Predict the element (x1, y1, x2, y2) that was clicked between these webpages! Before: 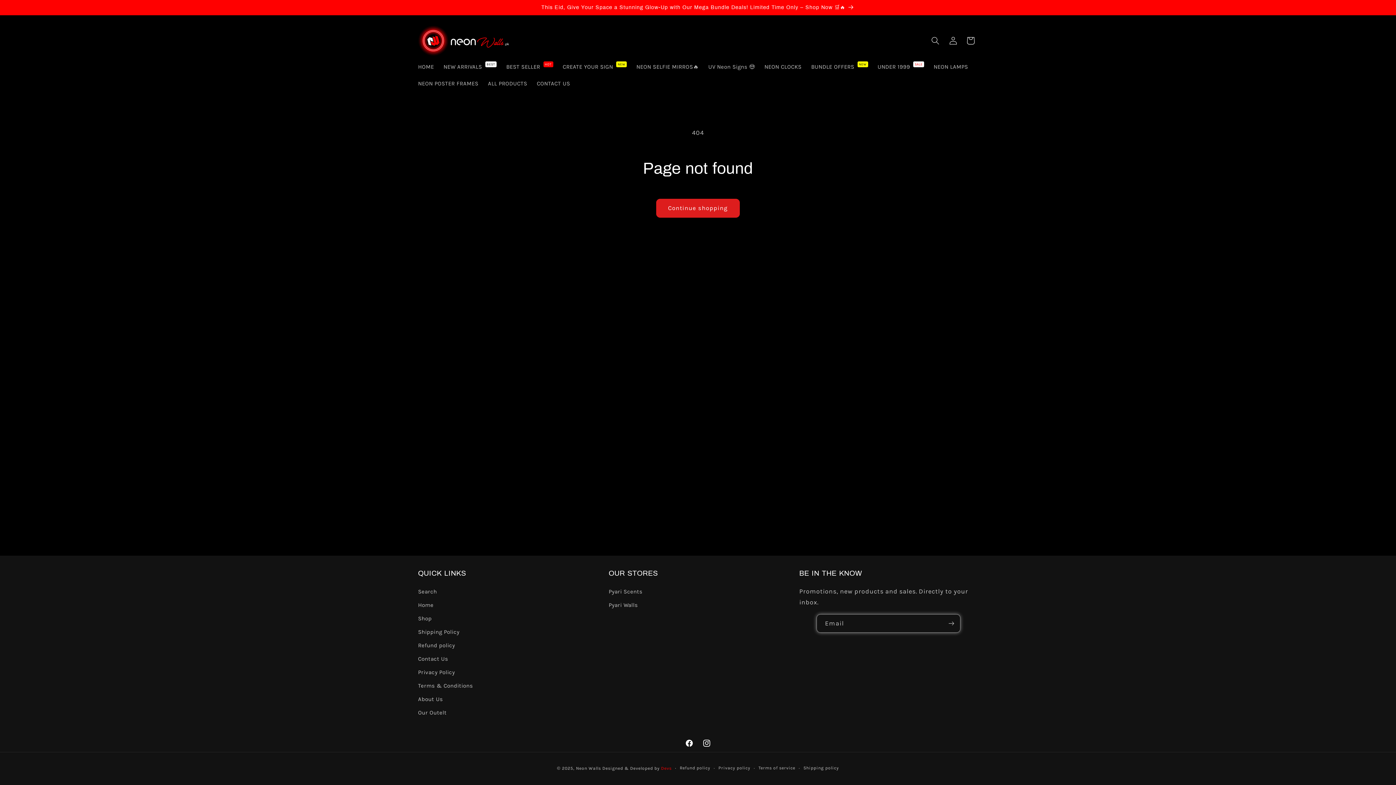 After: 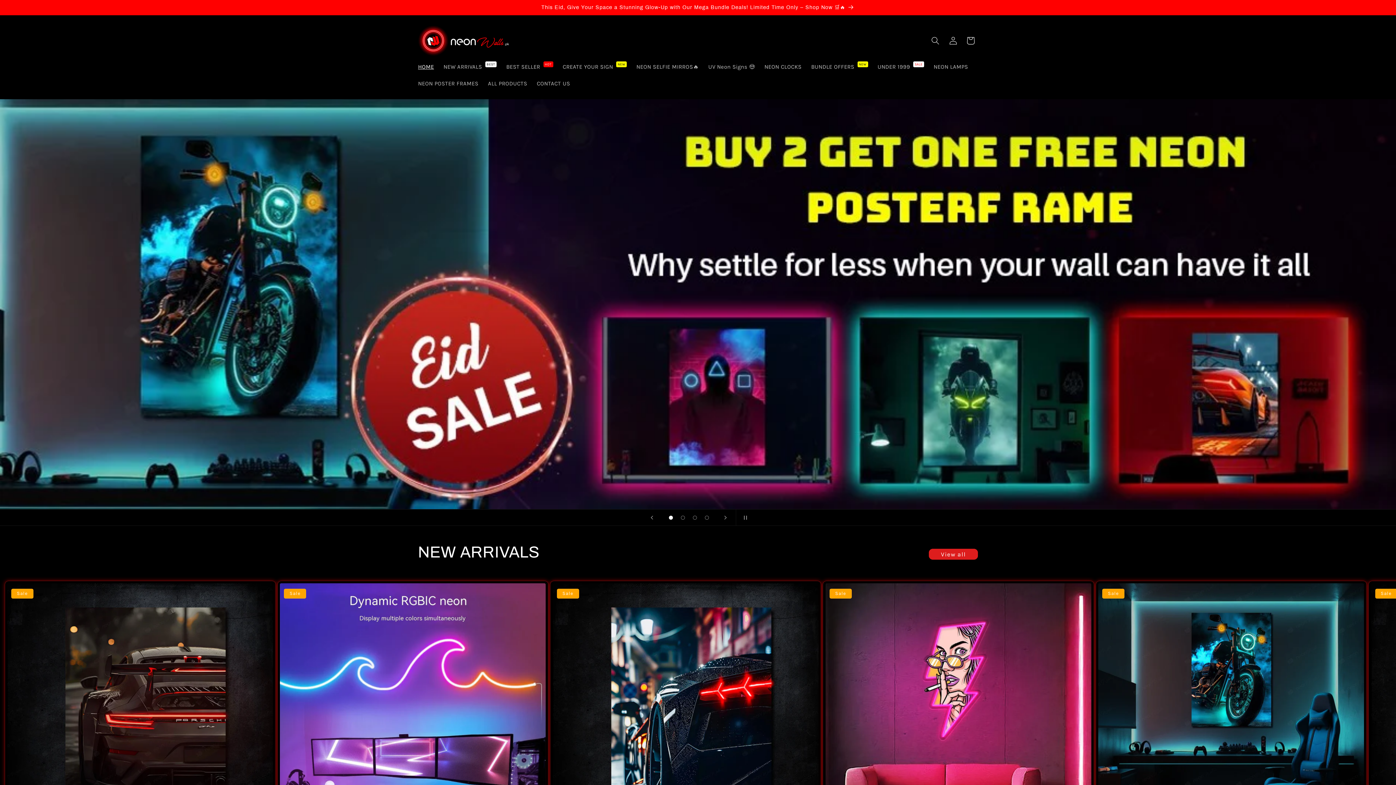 Action: bbox: (576, 766, 601, 771) label: Neon Walls